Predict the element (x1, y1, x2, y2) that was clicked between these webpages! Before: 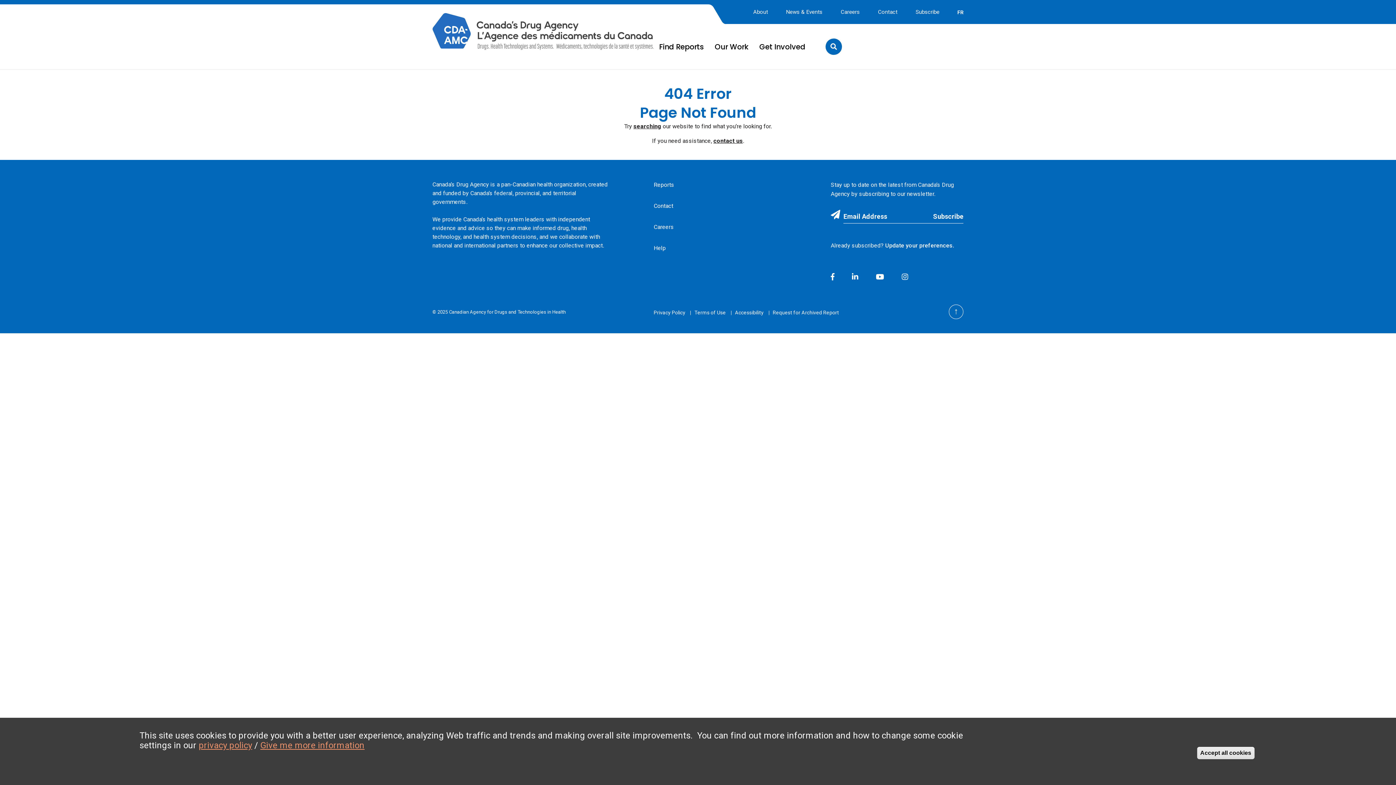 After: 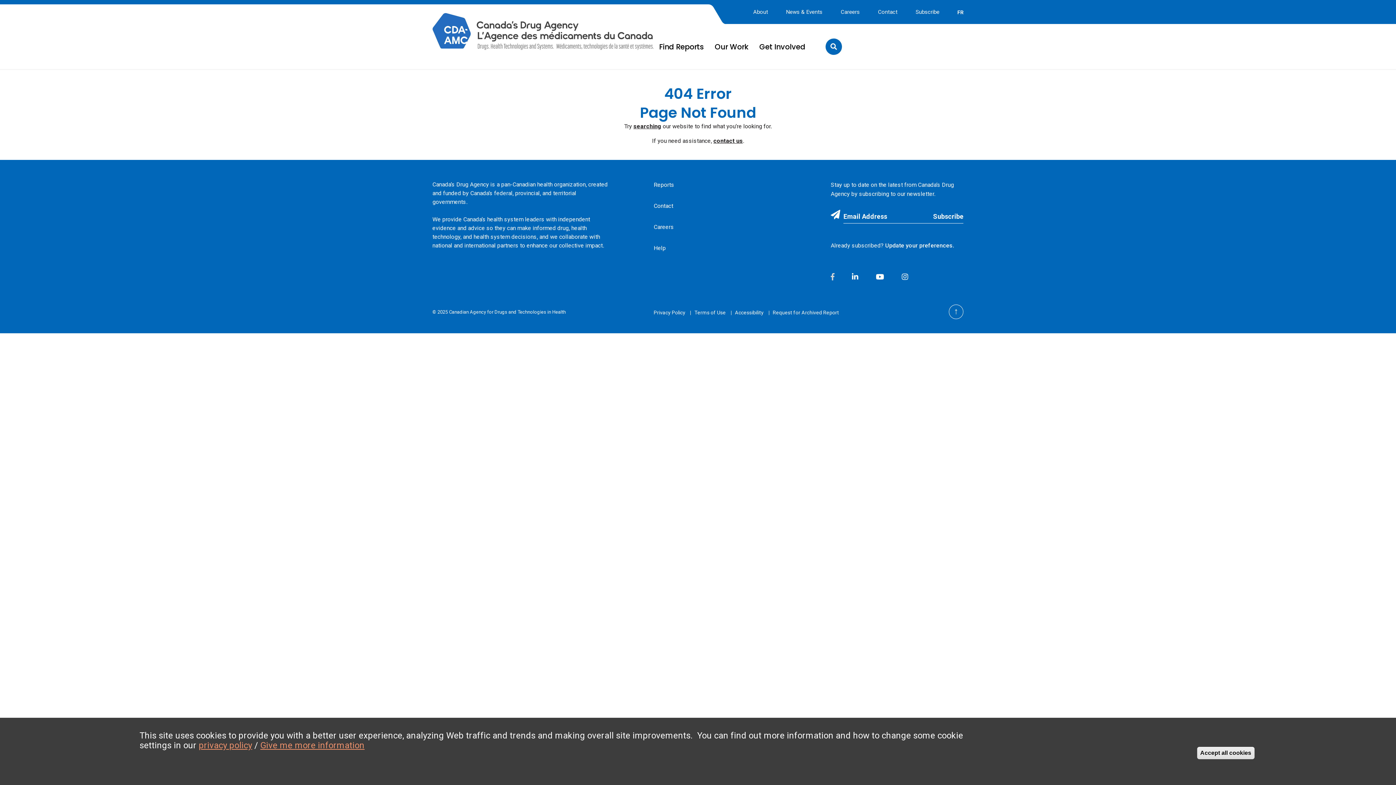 Action: label: visit us on facebook bbox: (830, 272, 834, 281)